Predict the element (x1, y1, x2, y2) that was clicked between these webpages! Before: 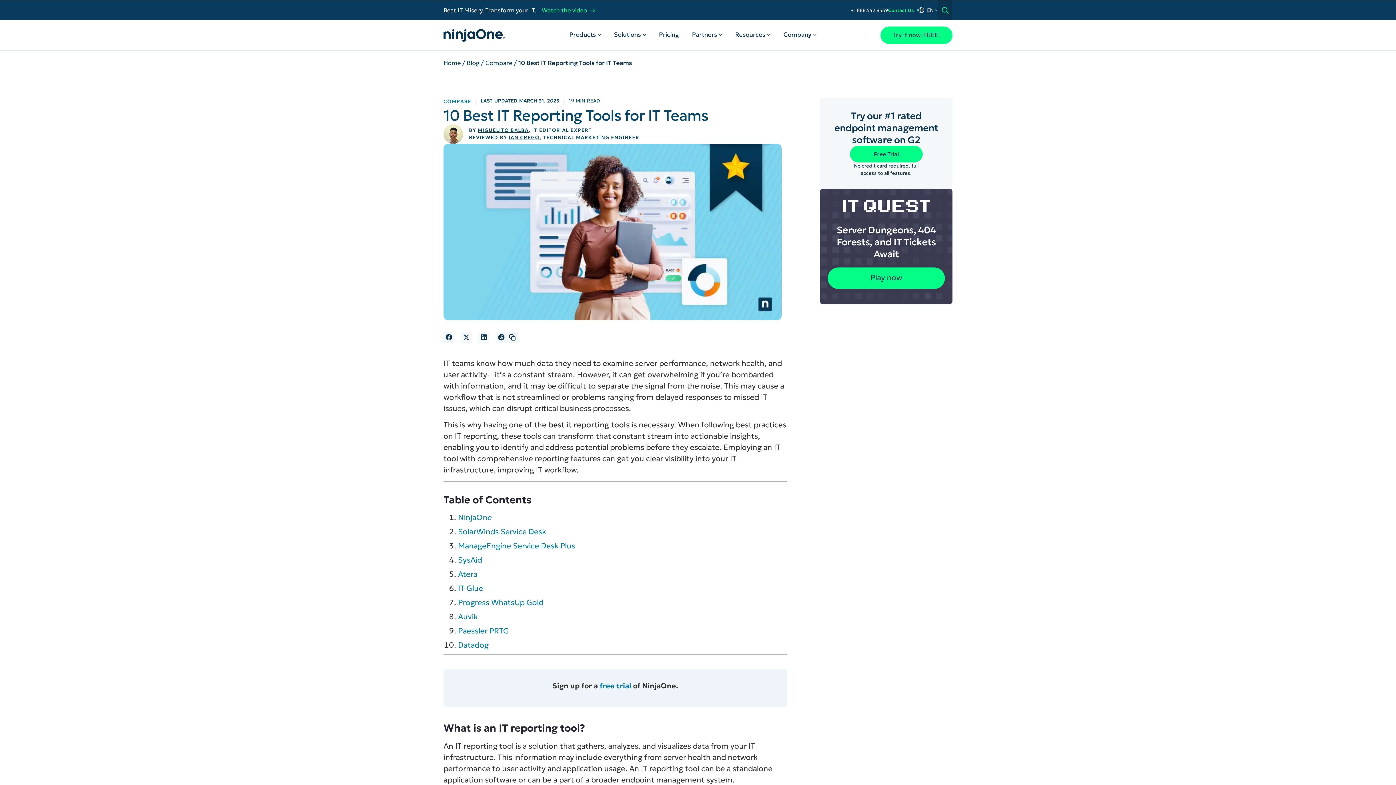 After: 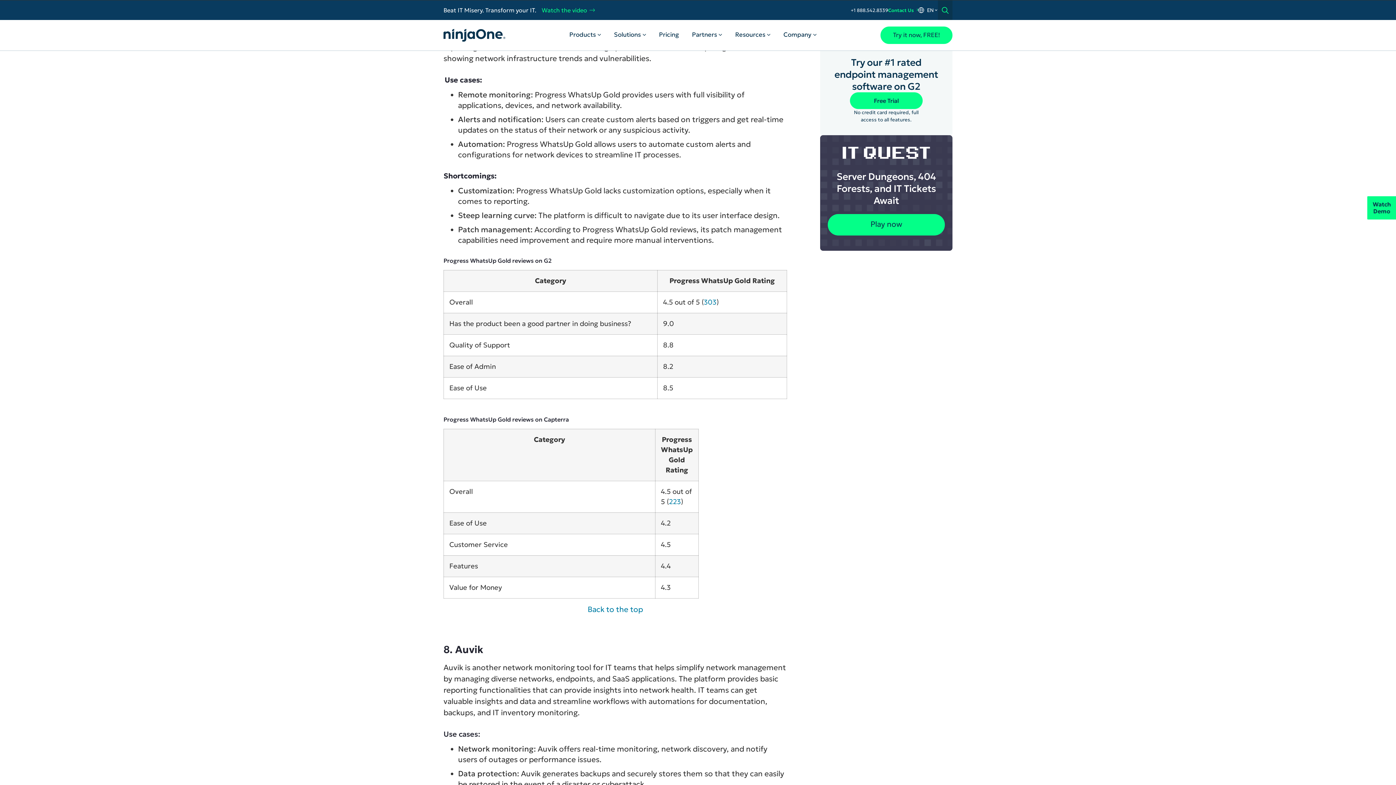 Action: label: Progress WhatsUp Gold bbox: (458, 598, 543, 607)